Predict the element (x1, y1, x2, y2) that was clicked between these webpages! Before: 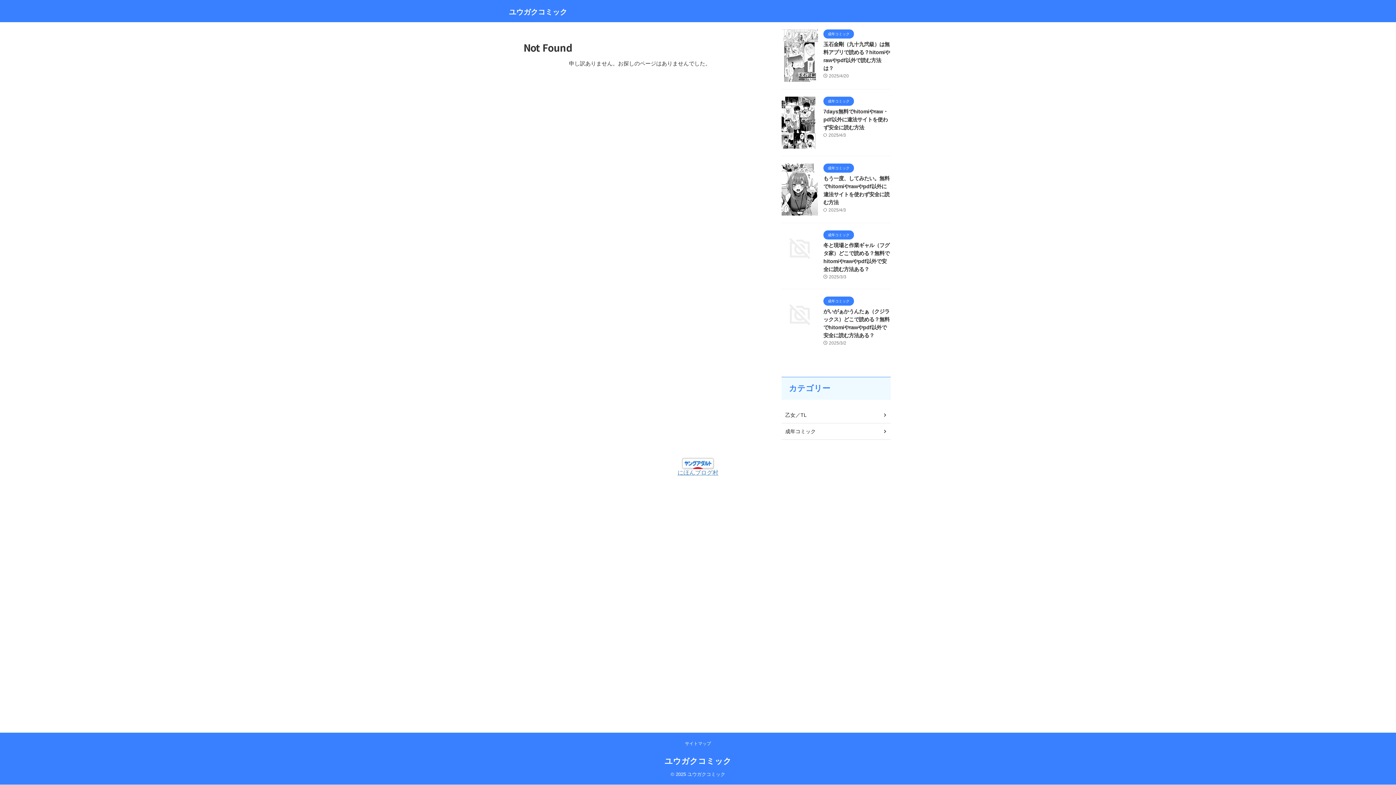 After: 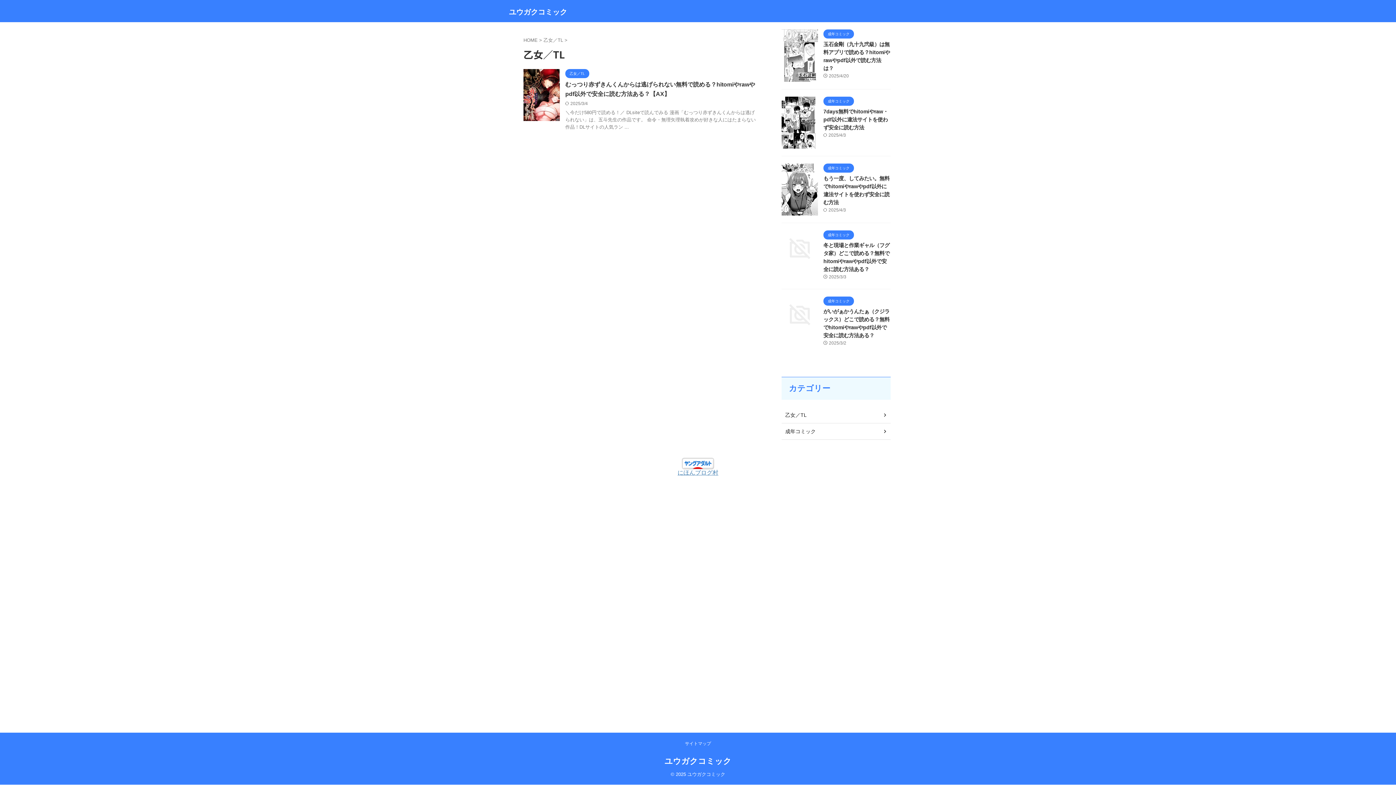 Action: label: 乙女／TL bbox: (781, 407, 890, 423)